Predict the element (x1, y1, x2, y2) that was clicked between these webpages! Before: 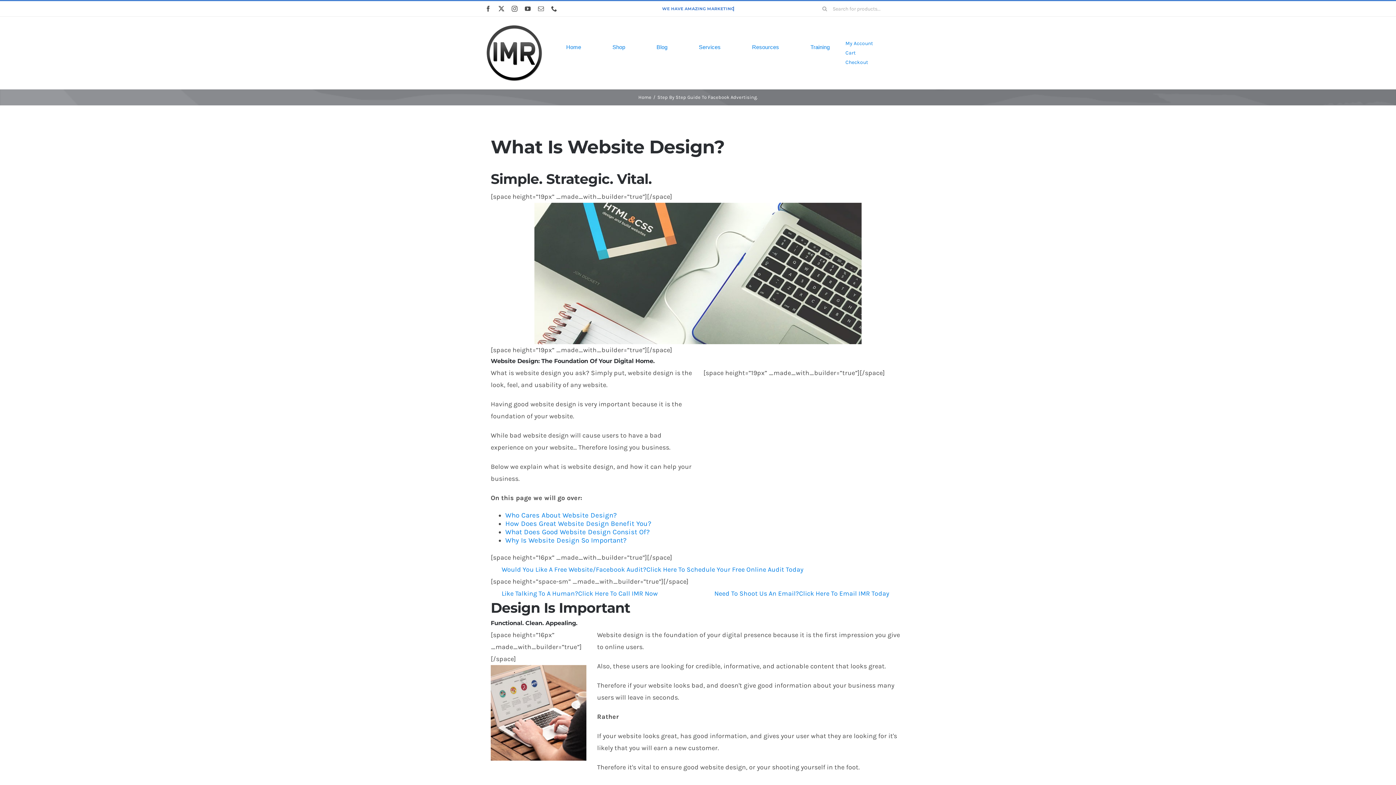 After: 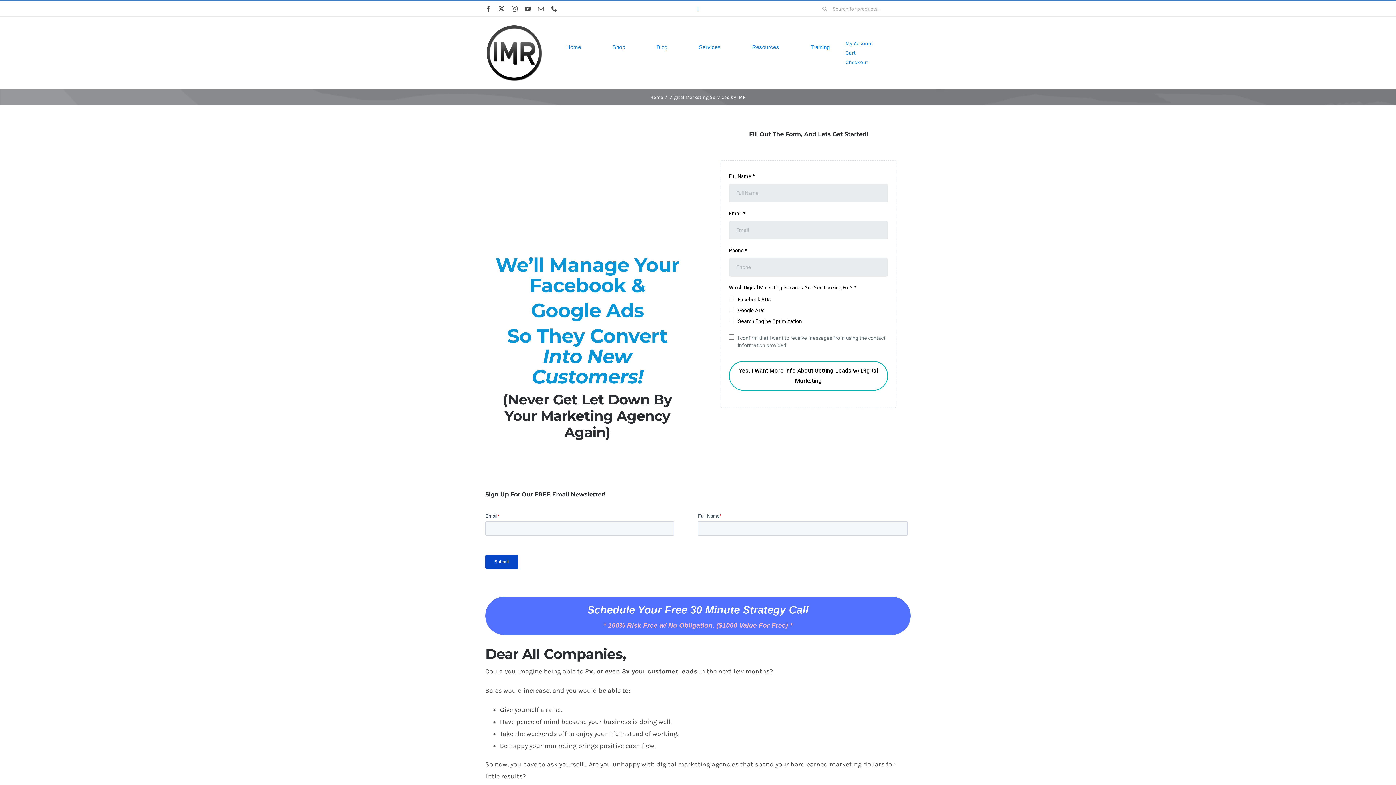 Action: bbox: (699, 44, 720, 50) label: Services